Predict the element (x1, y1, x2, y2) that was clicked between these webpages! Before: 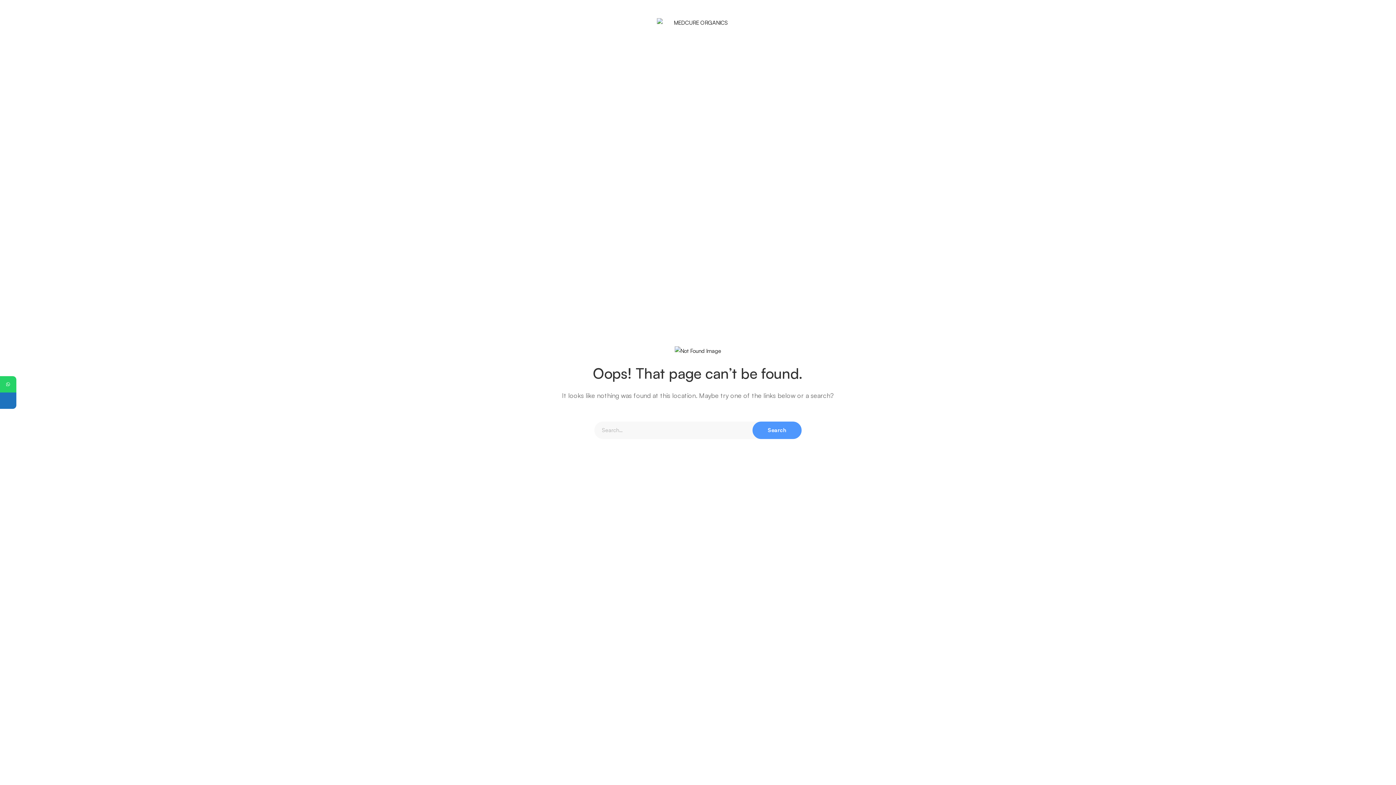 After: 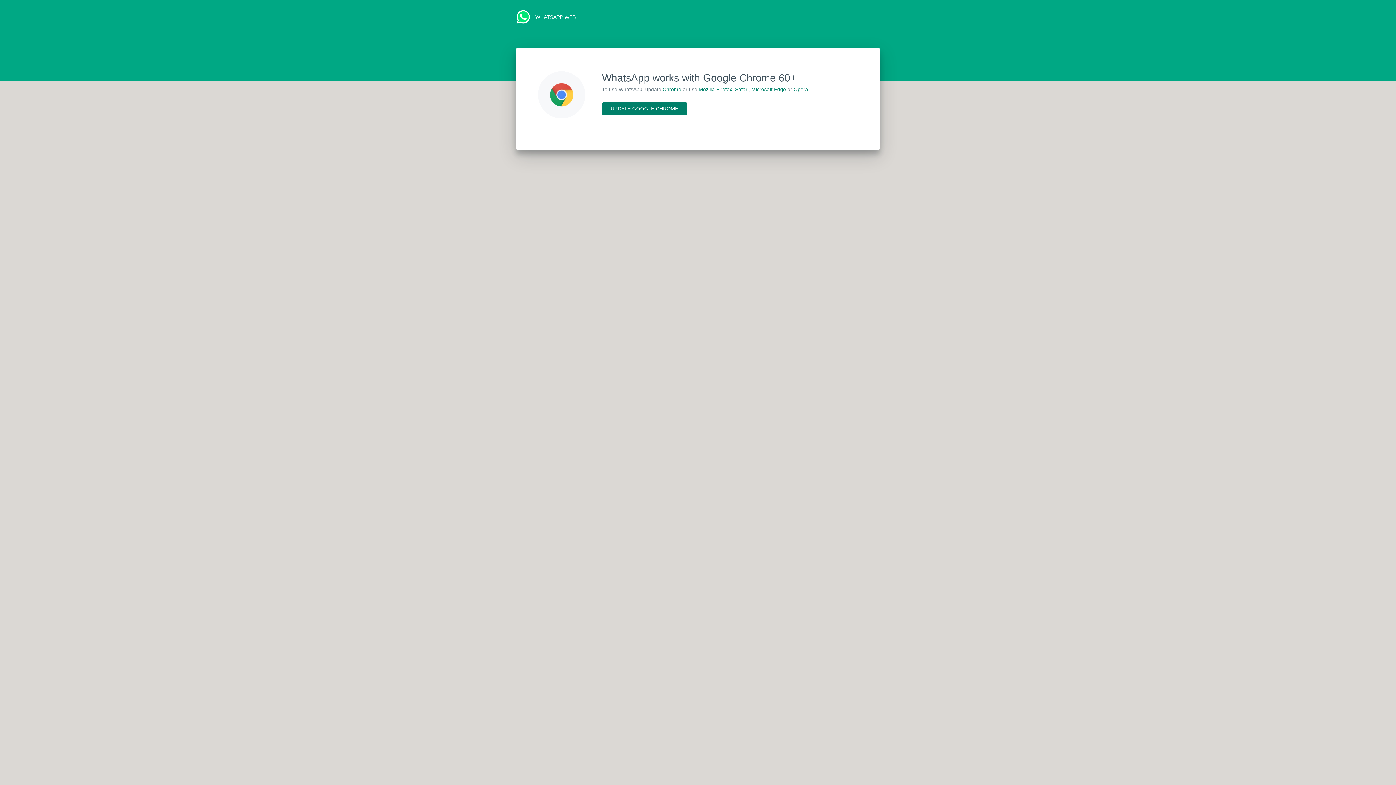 Action: bbox: (0, 376, 16, 392)